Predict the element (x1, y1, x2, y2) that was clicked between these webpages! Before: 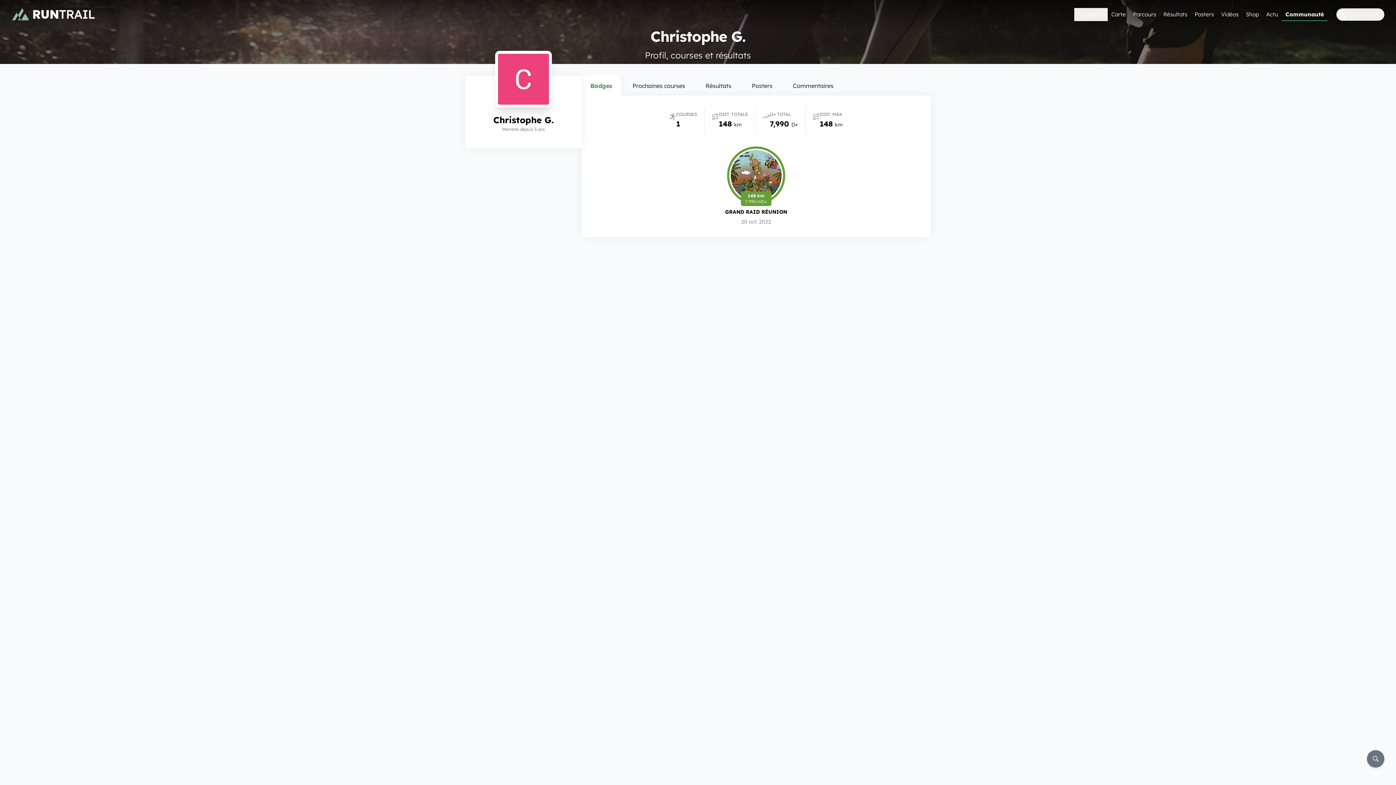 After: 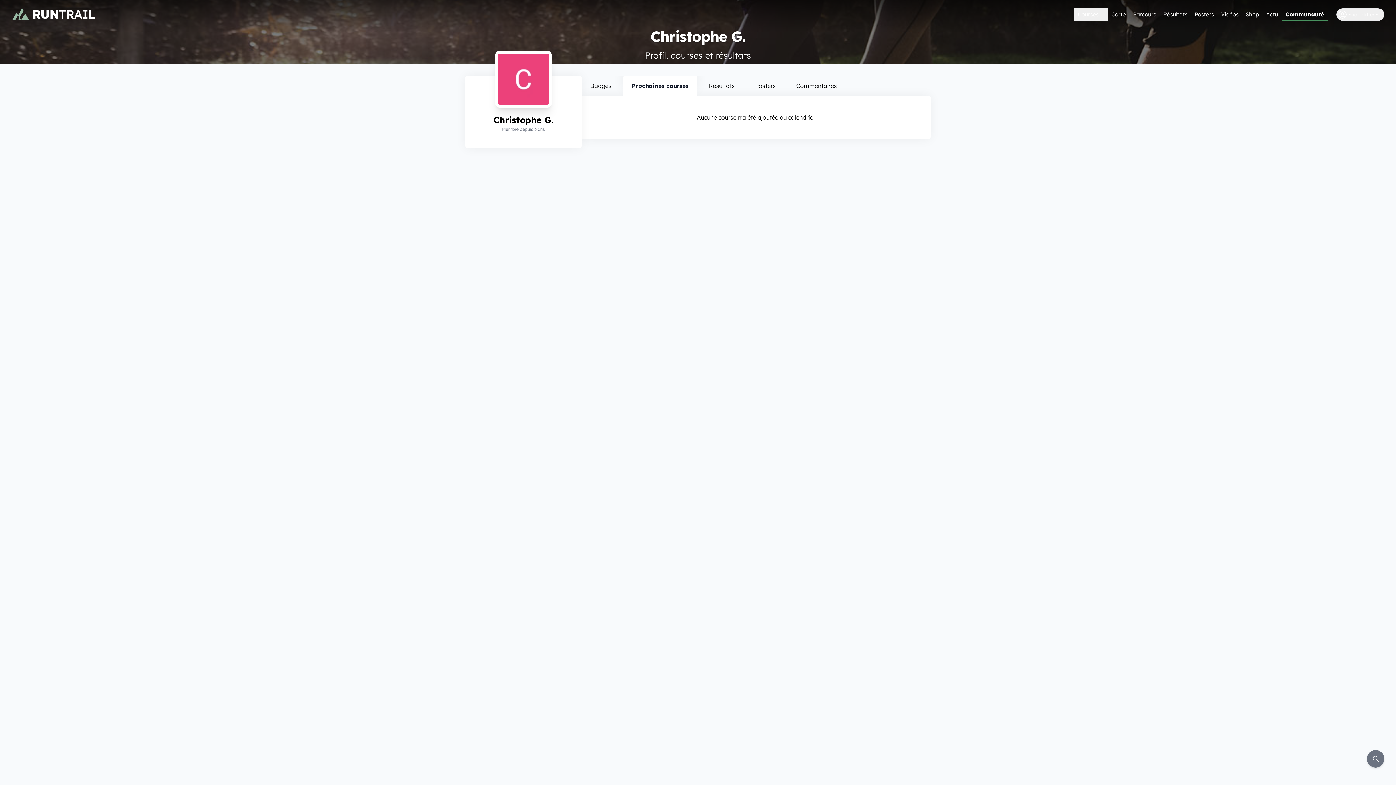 Action: bbox: (624, 75, 694, 96) label: Prochaines courses